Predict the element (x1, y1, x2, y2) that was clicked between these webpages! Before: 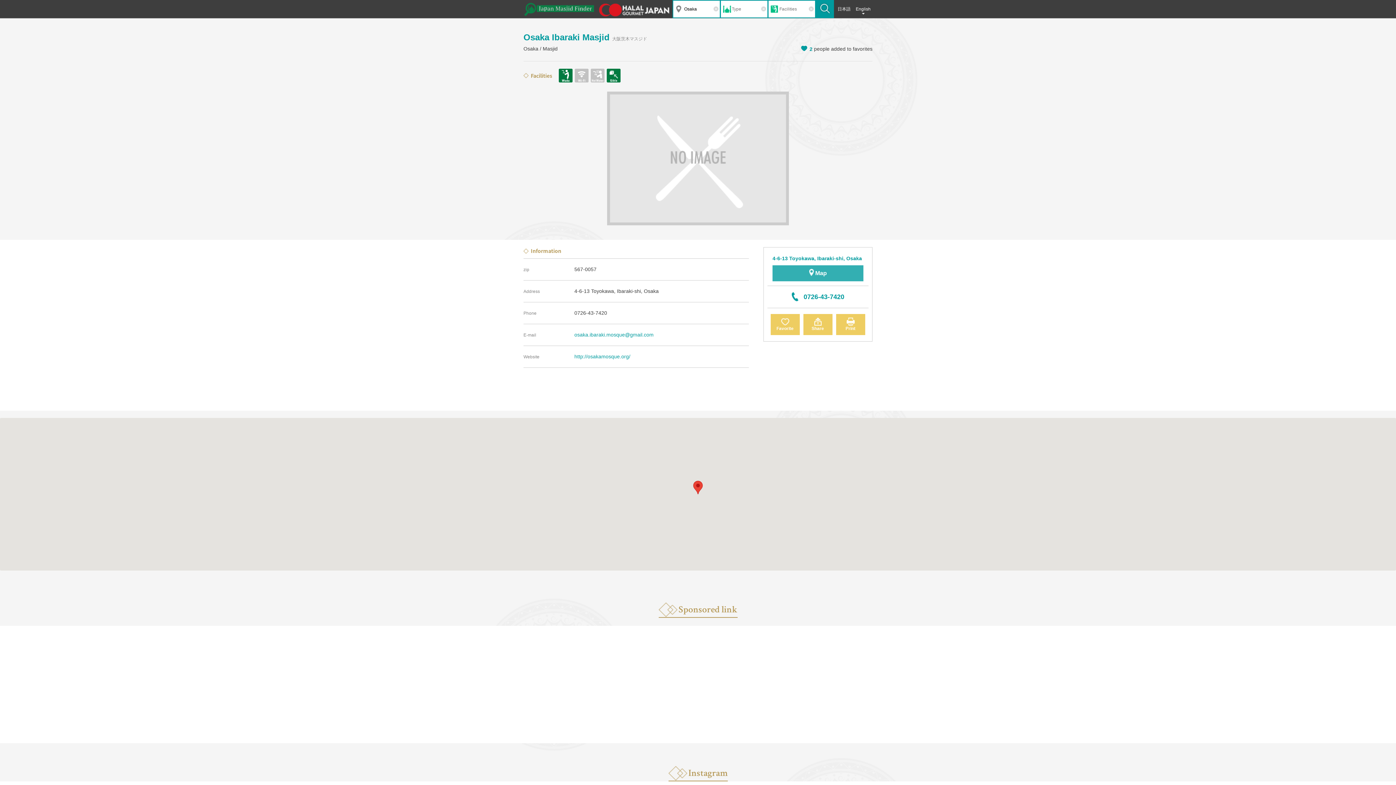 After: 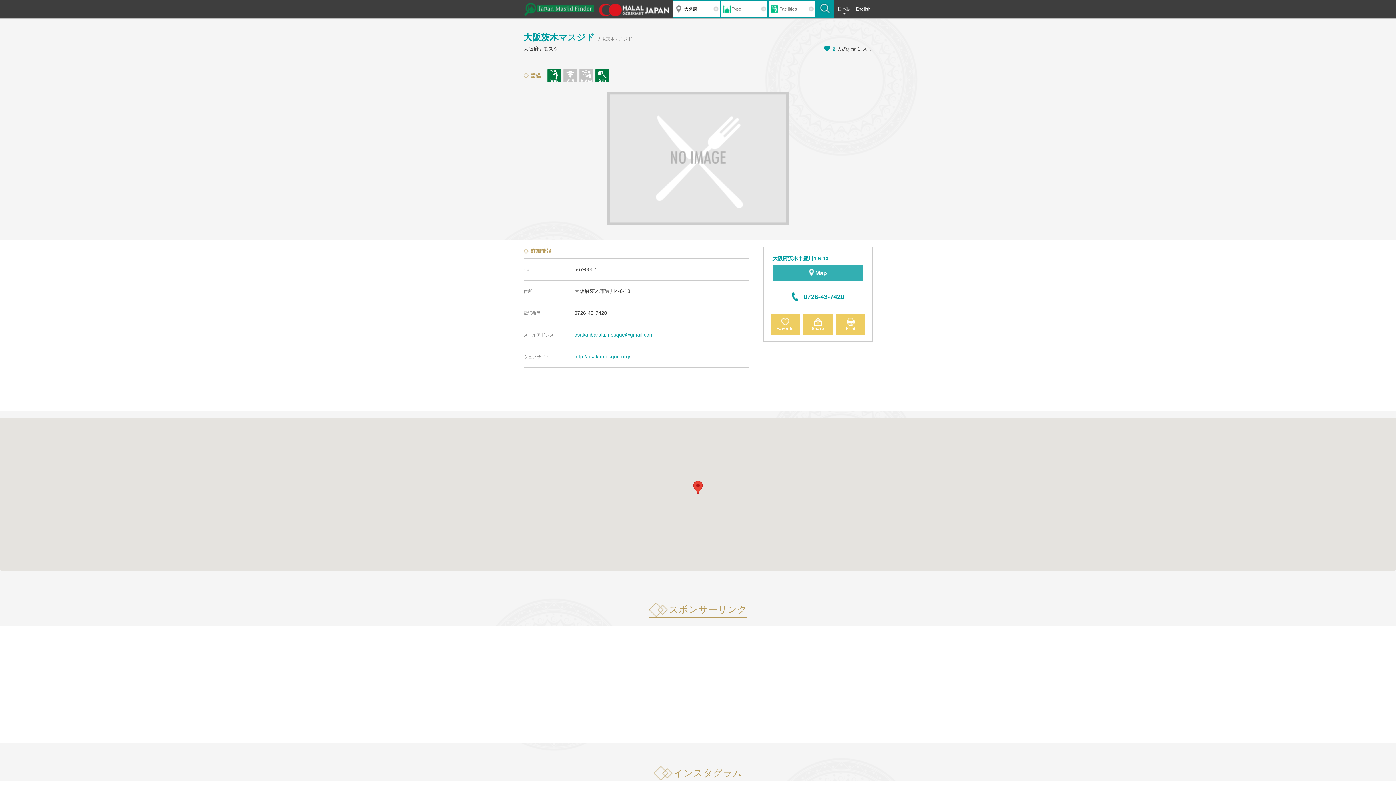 Action: bbox: (837, 6, 850, 11) label: 日本語